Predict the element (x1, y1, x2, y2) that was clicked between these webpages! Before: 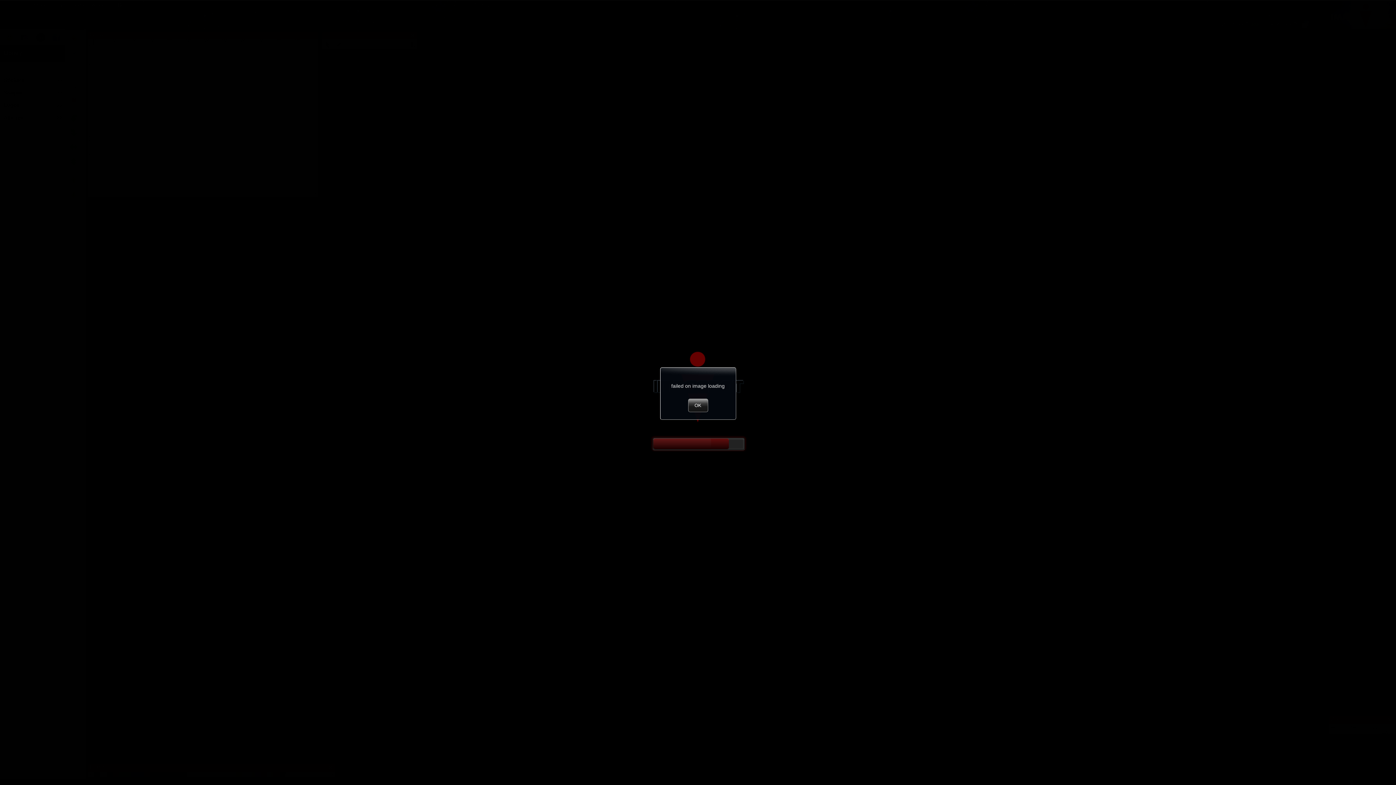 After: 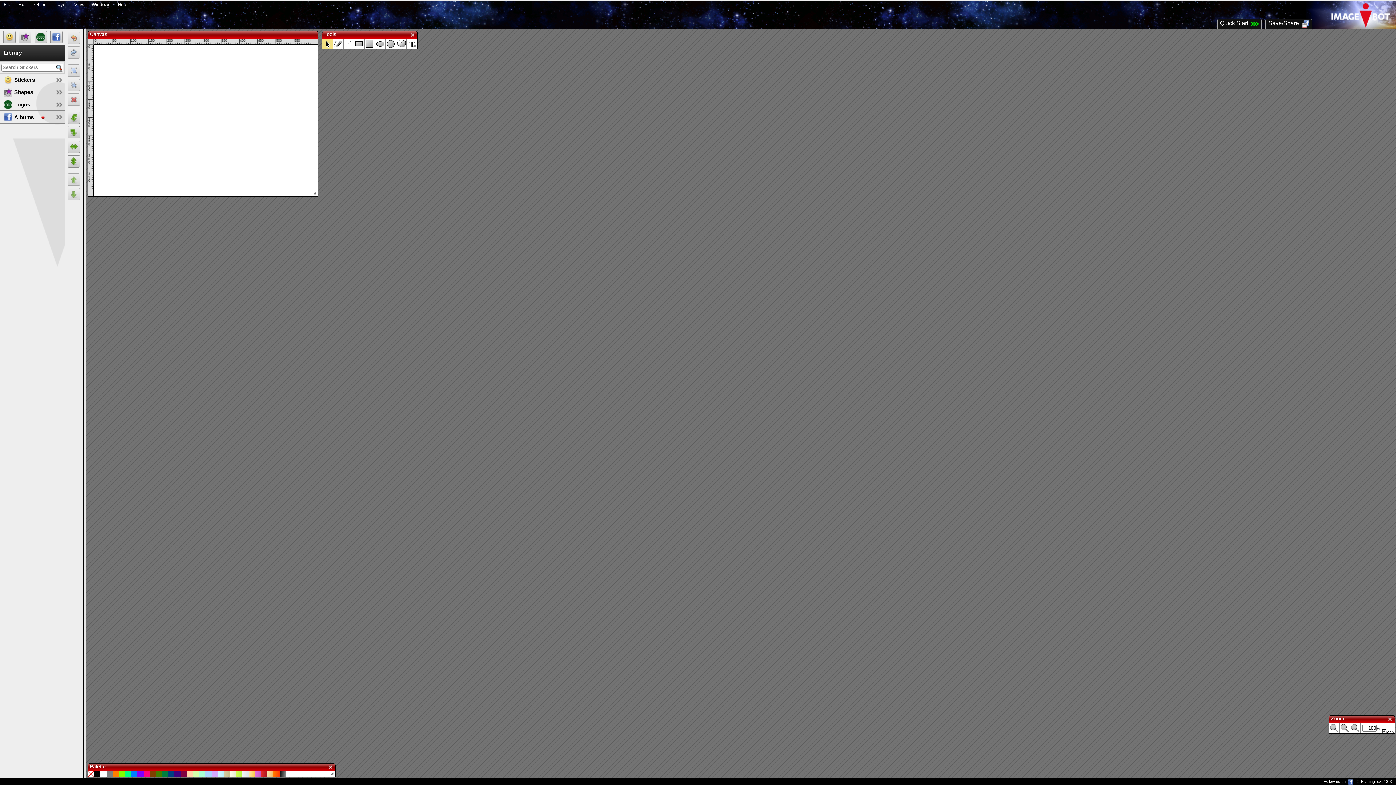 Action: bbox: (688, 398, 708, 412) label: OK